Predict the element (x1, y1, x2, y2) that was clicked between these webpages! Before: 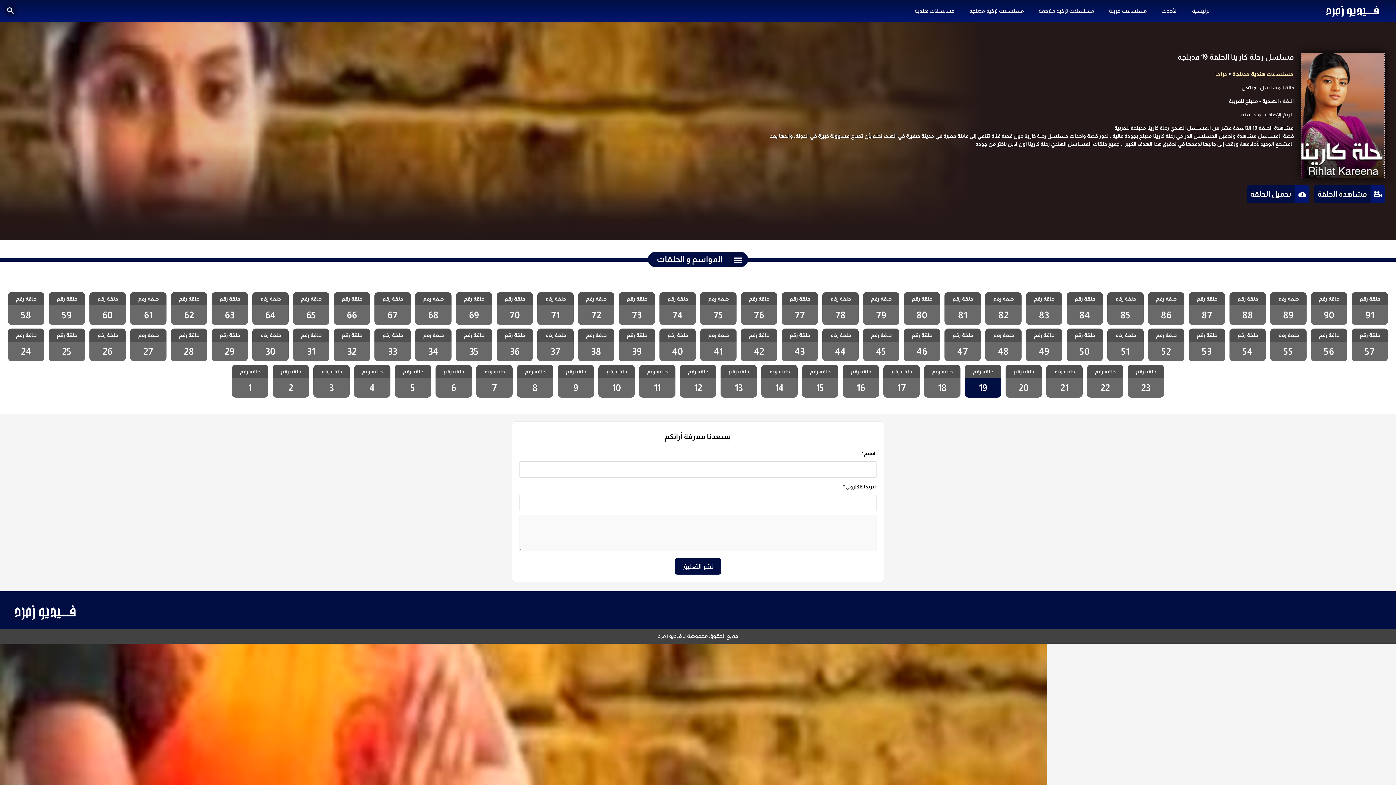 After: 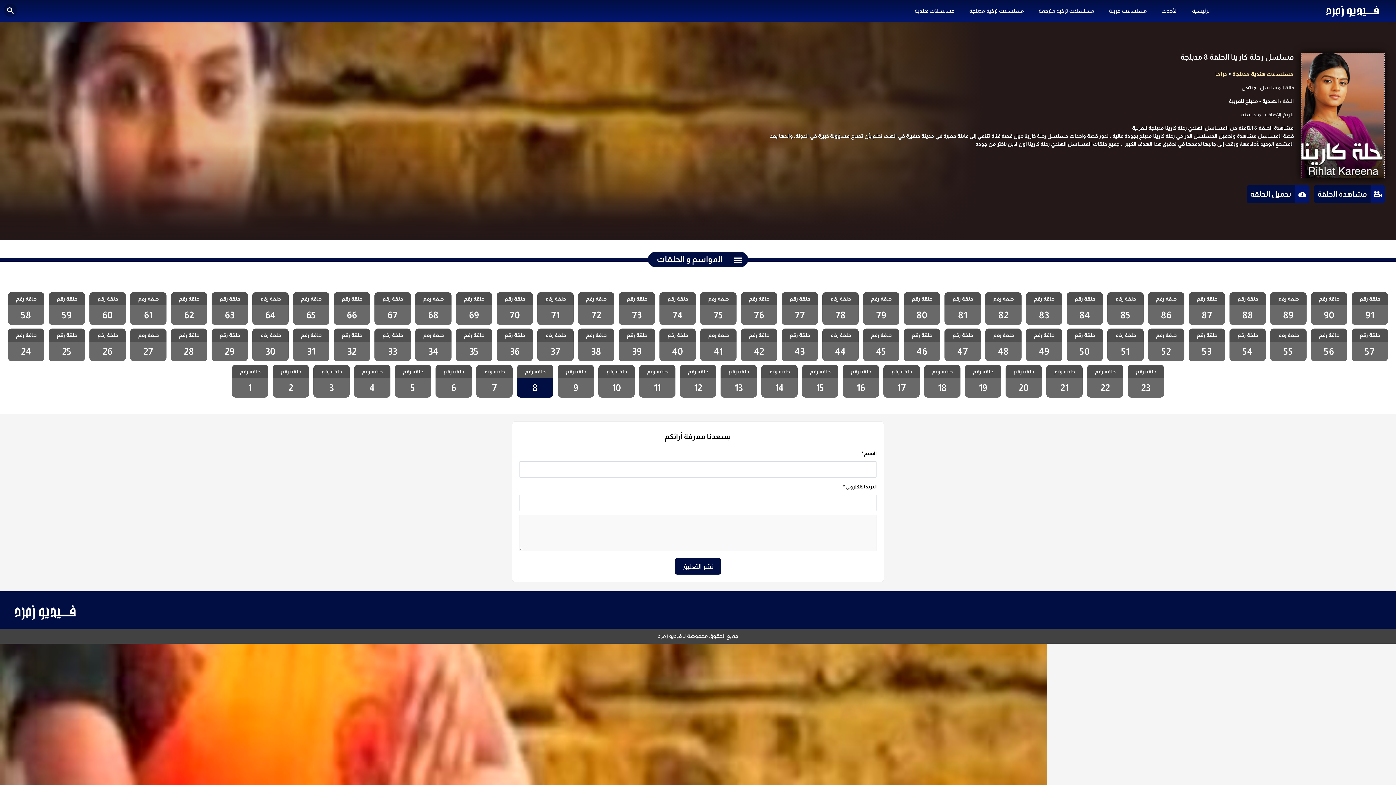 Action: label: حلقة رقم
8 bbox: (517, 365, 553, 397)